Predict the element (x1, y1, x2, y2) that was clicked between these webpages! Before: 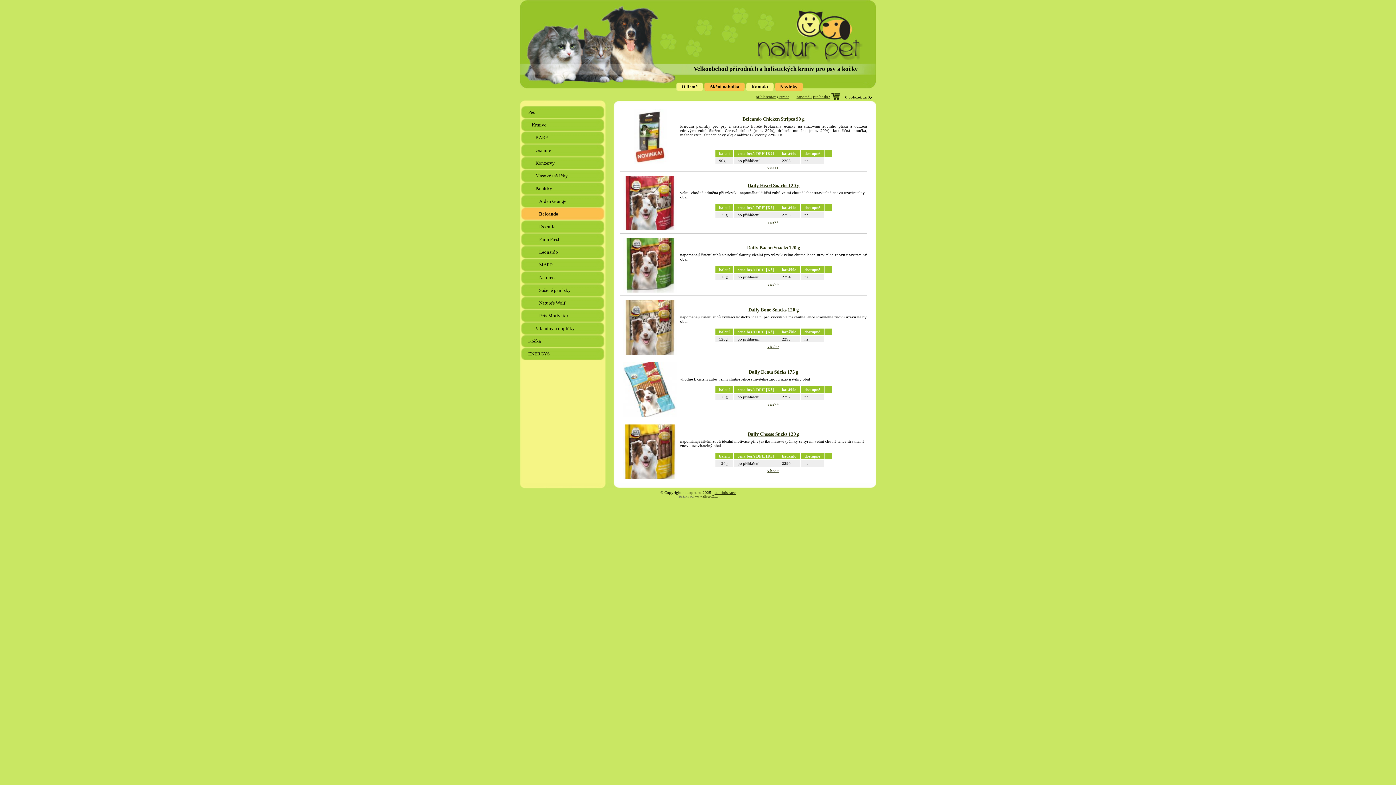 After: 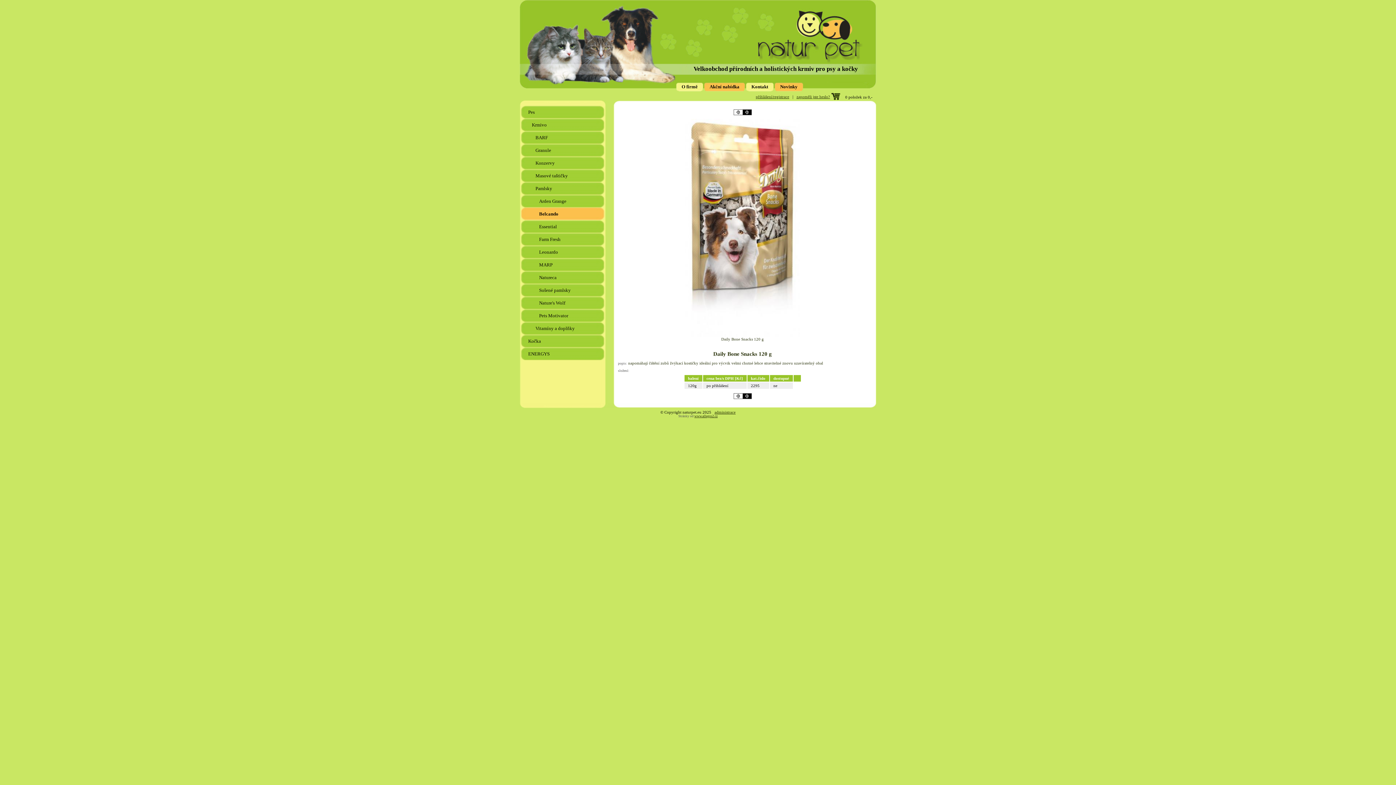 Action: bbox: (622, 351, 677, 355)